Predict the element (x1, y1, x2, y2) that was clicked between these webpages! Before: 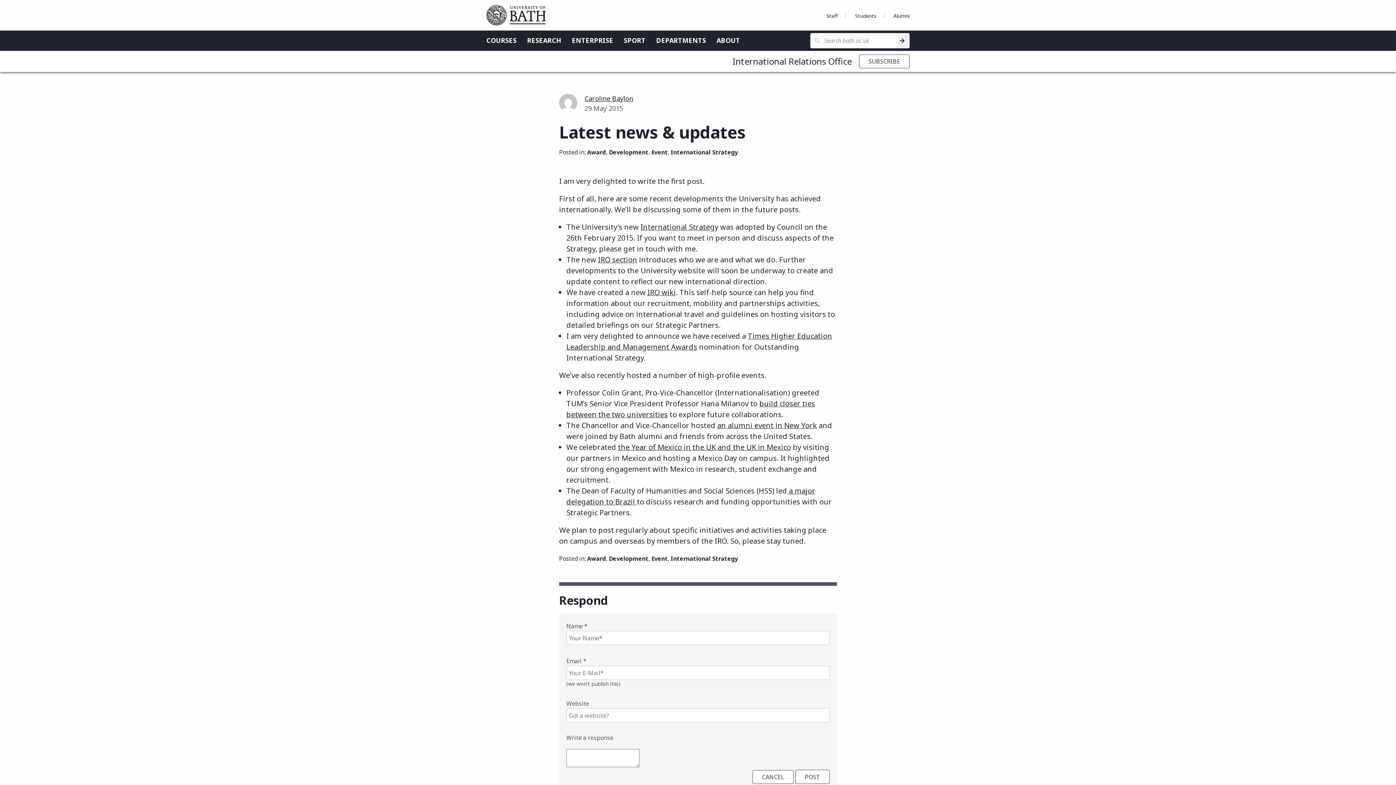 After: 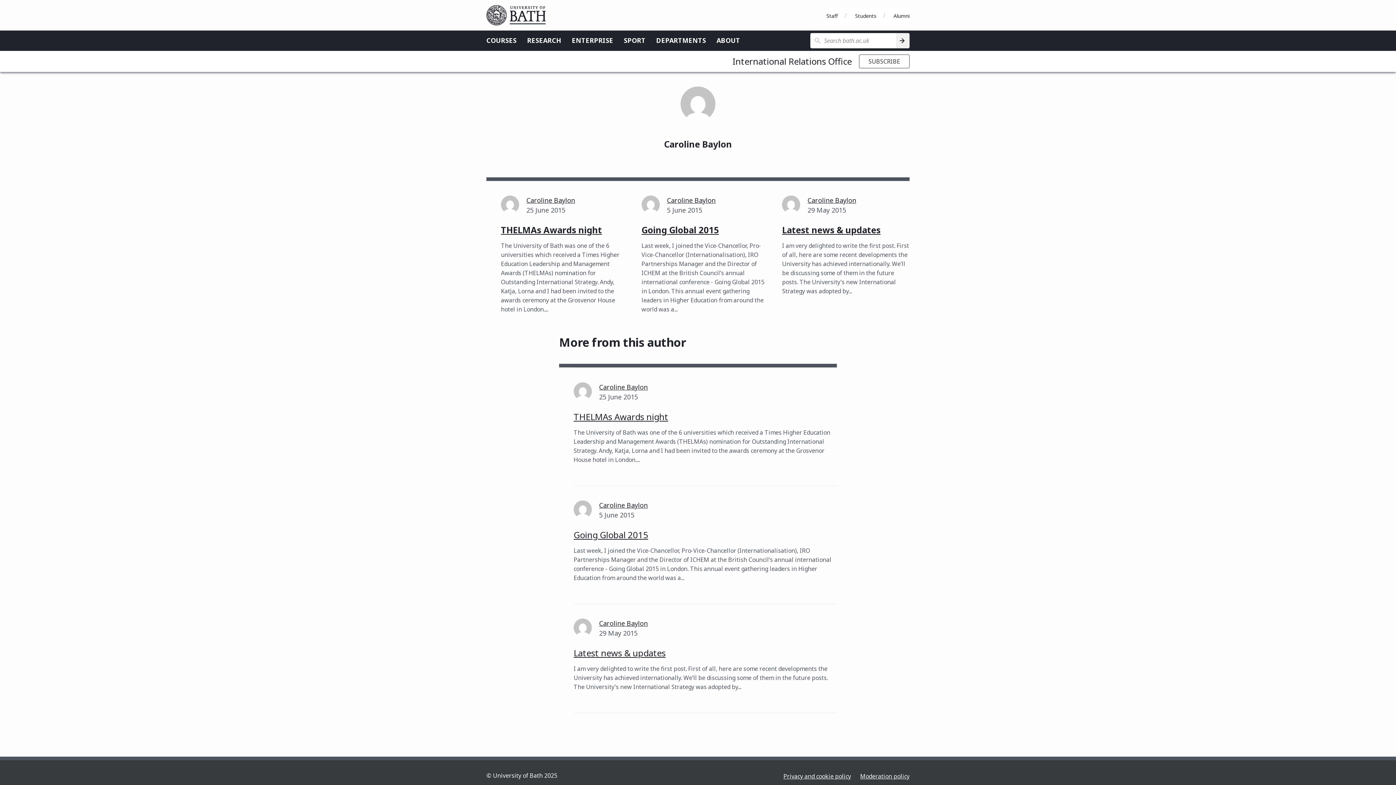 Action: bbox: (559, 97, 577, 106)